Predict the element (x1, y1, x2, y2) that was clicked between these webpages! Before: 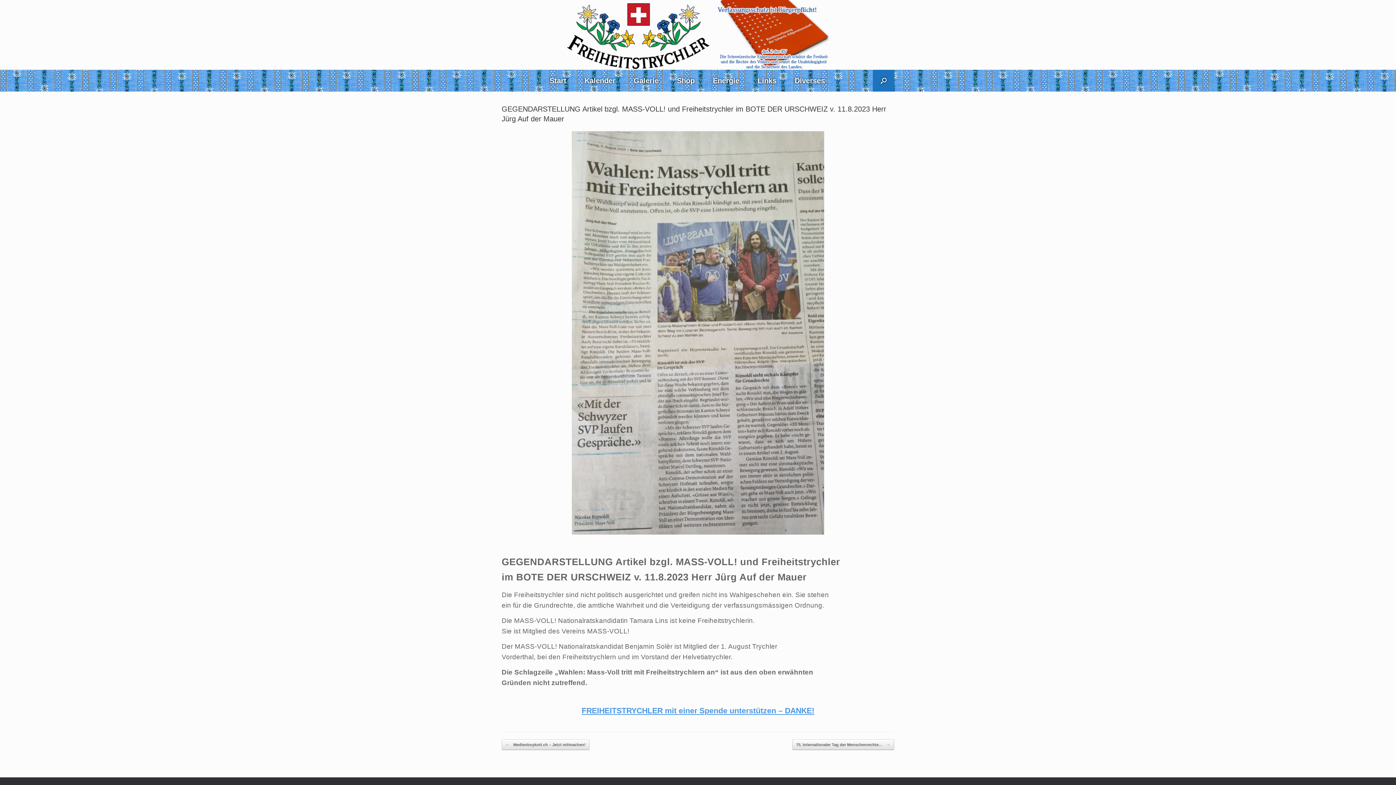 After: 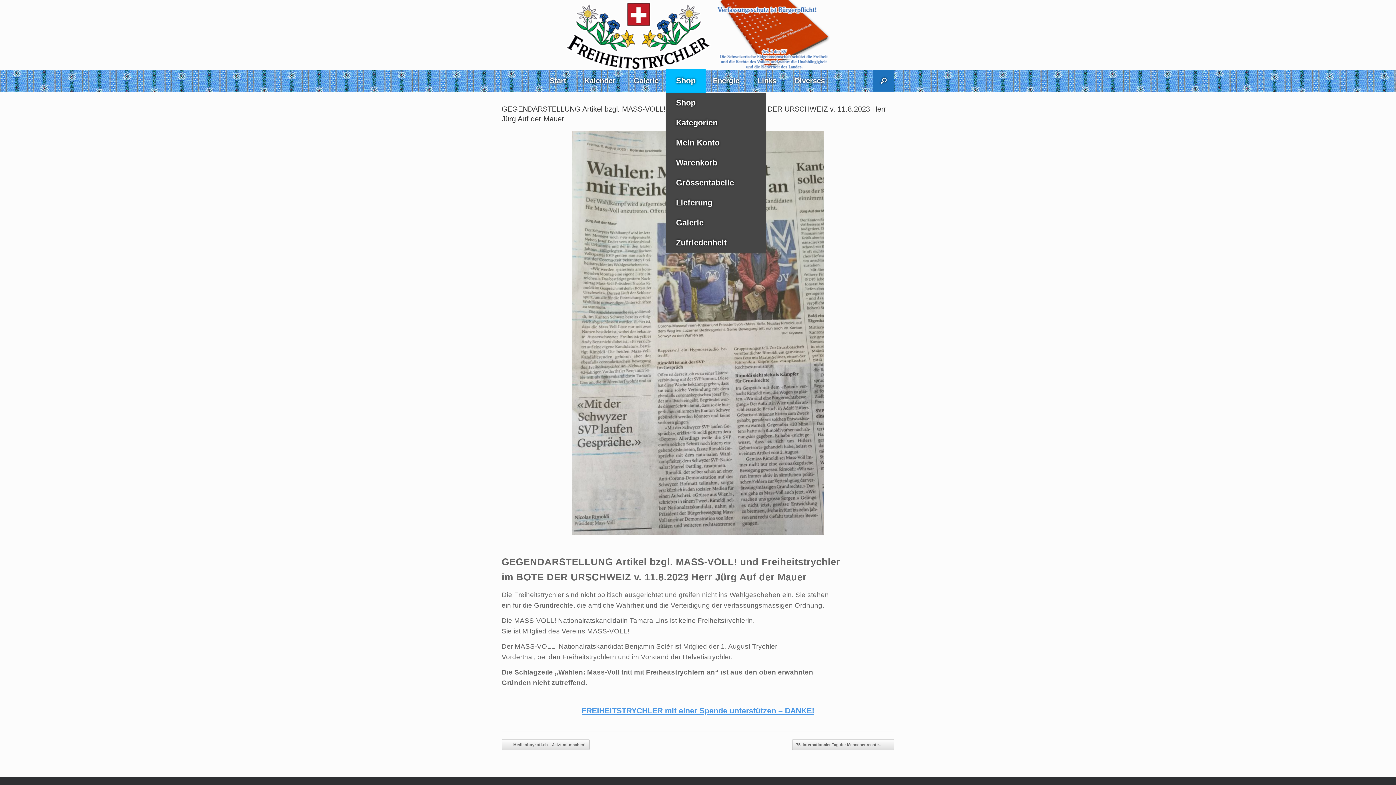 Action: label: Shop bbox: (668, 69, 704, 91)